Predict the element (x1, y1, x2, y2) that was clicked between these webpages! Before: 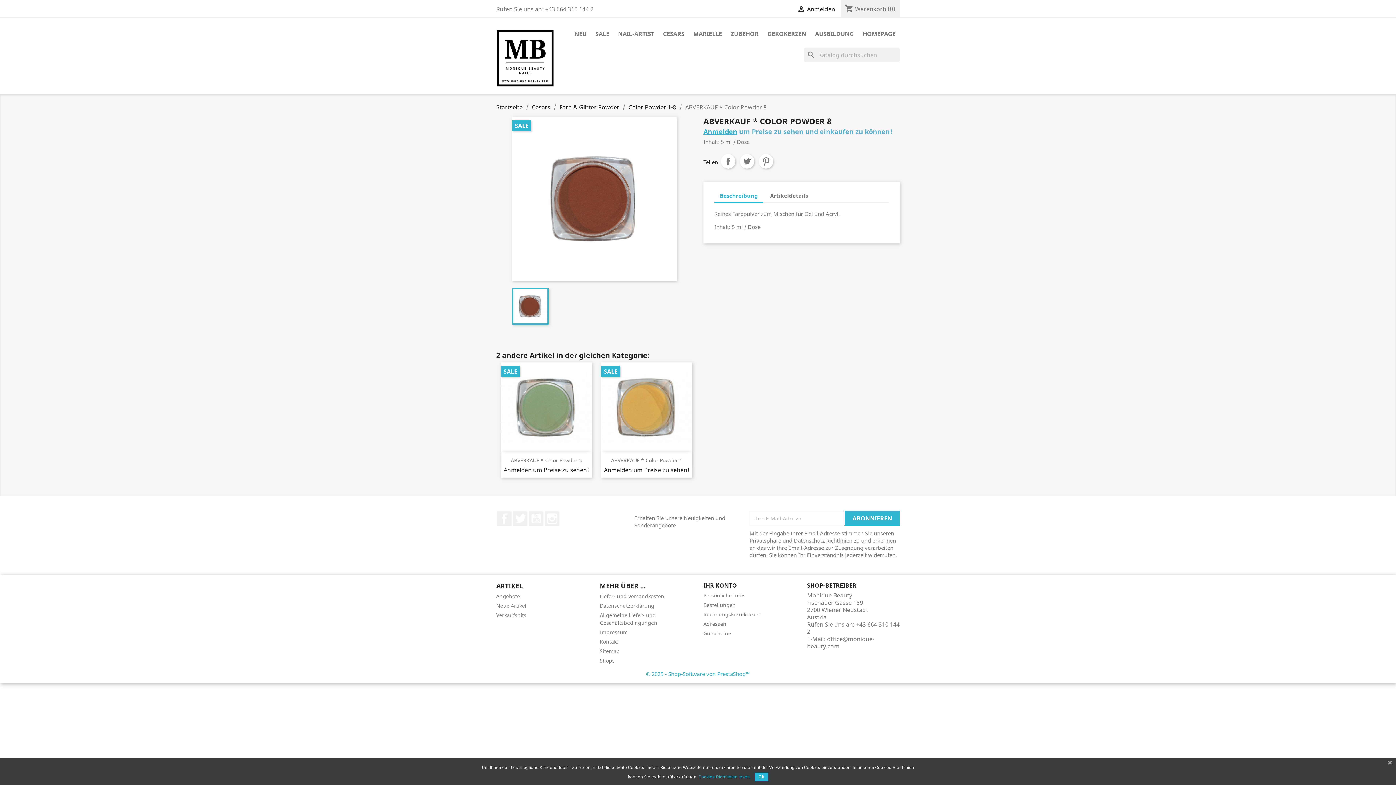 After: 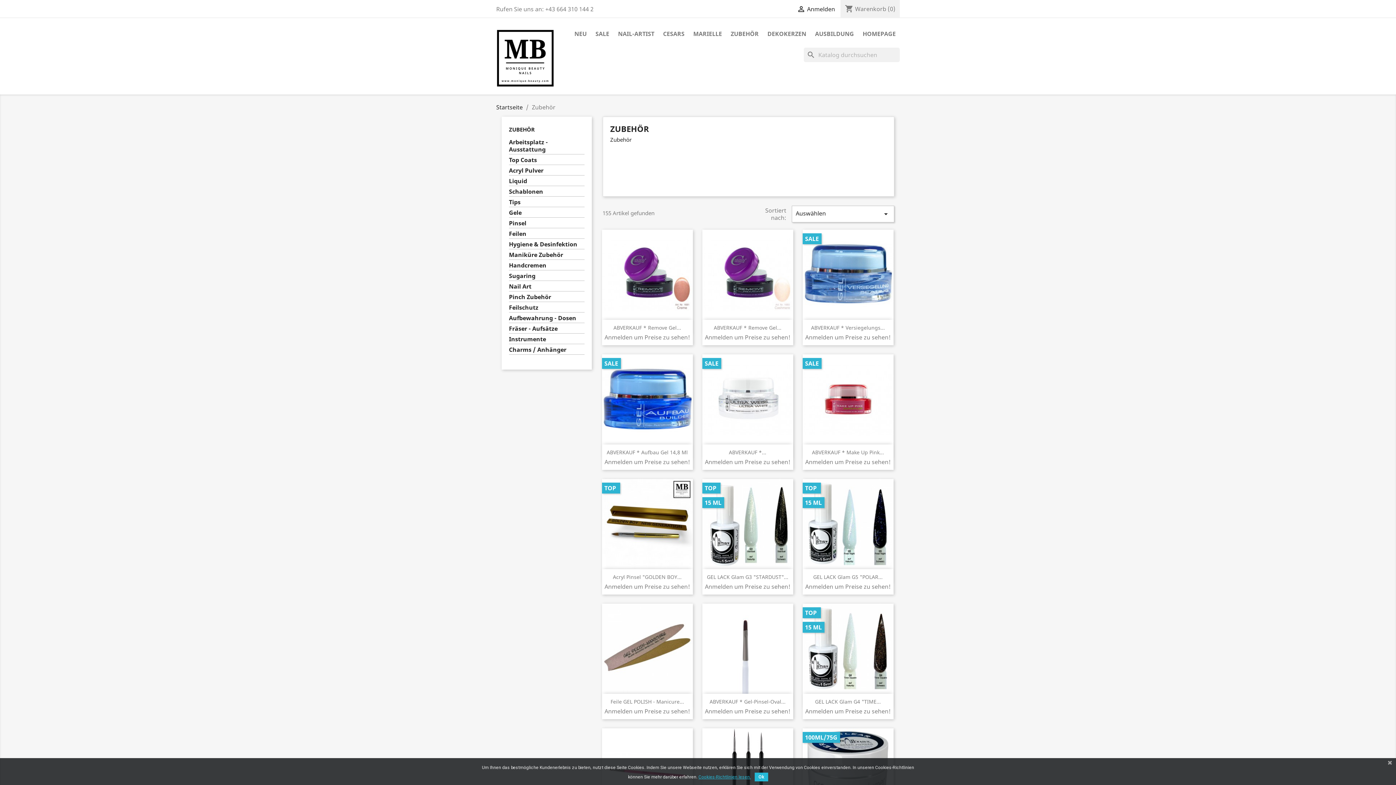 Action: bbox: (727, 29, 762, 39) label: ZUBEHÖR